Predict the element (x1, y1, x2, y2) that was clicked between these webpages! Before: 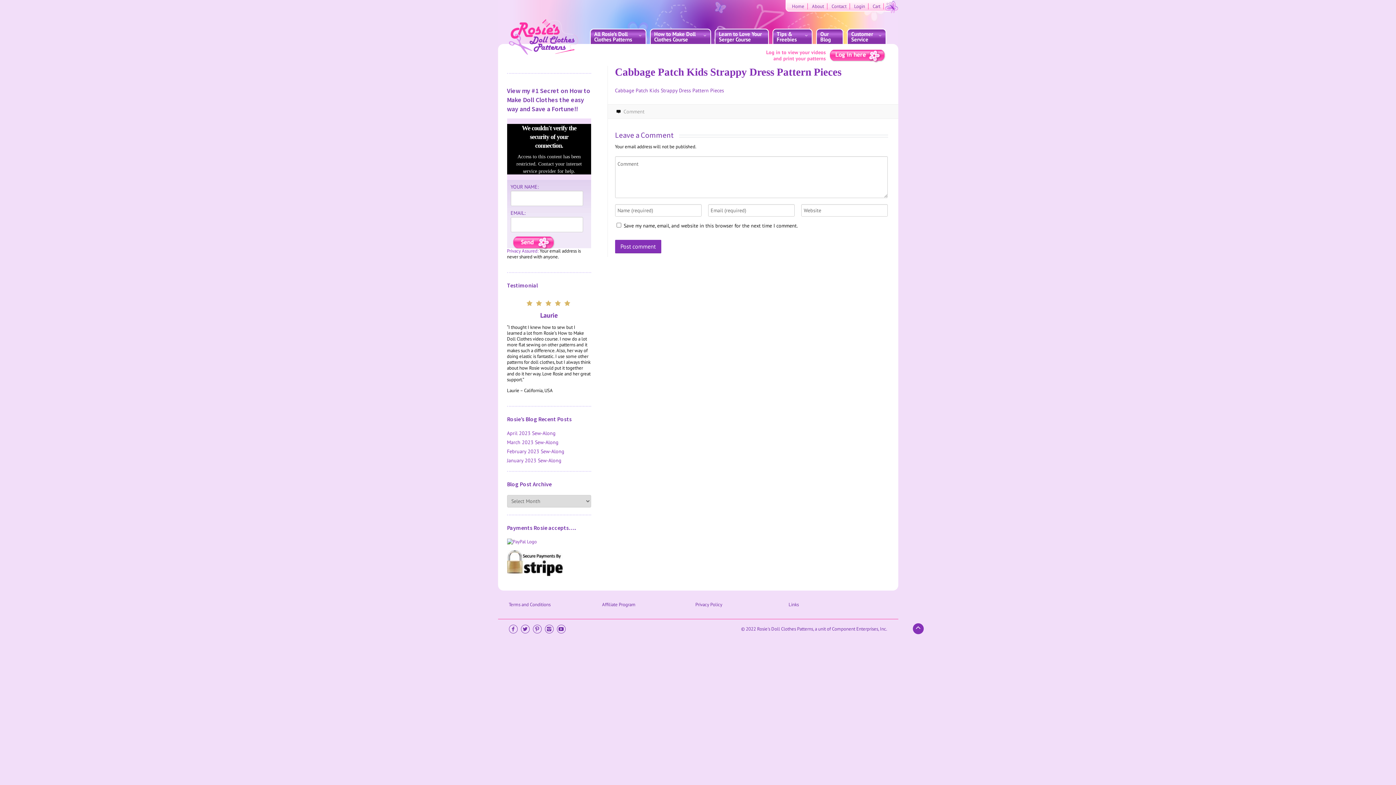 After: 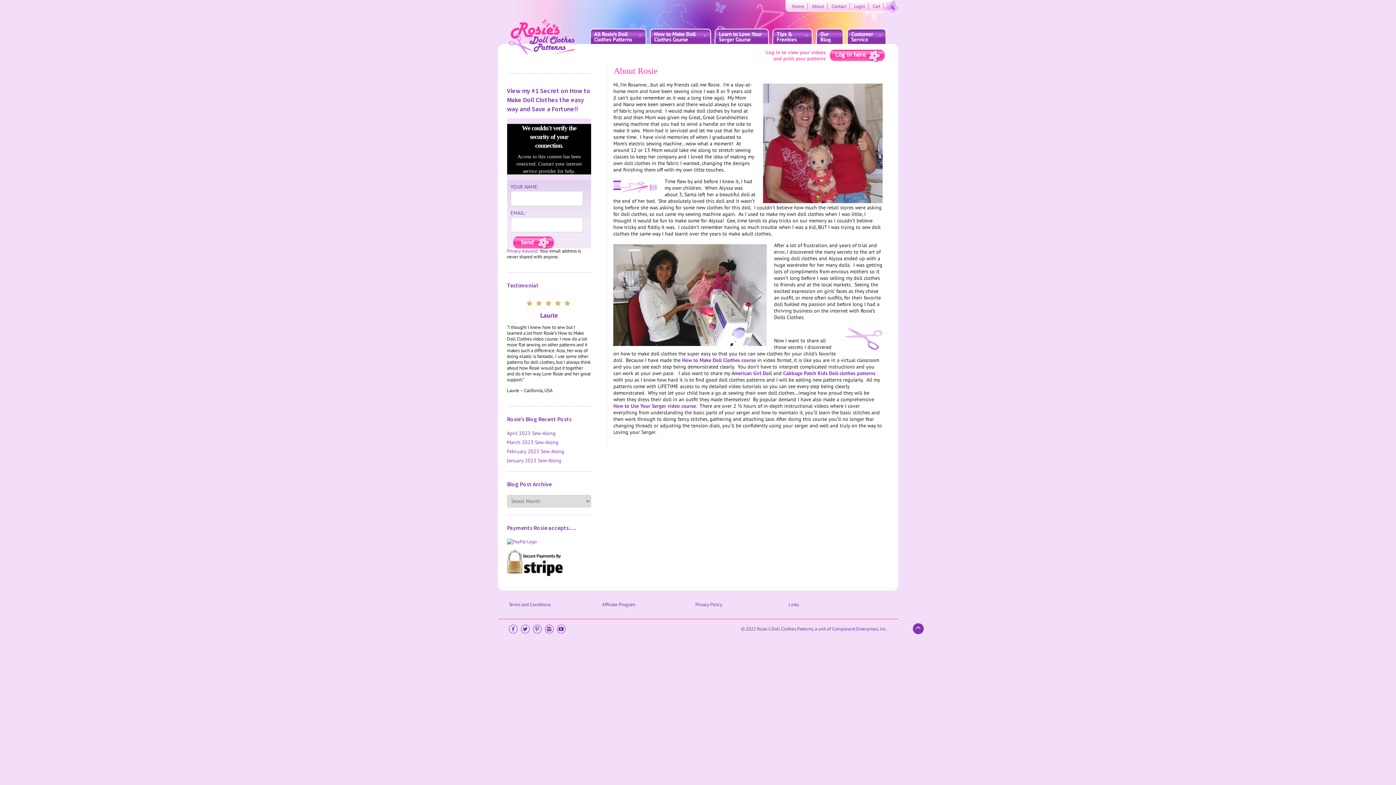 Action: label: About bbox: (809, 3, 827, 9)